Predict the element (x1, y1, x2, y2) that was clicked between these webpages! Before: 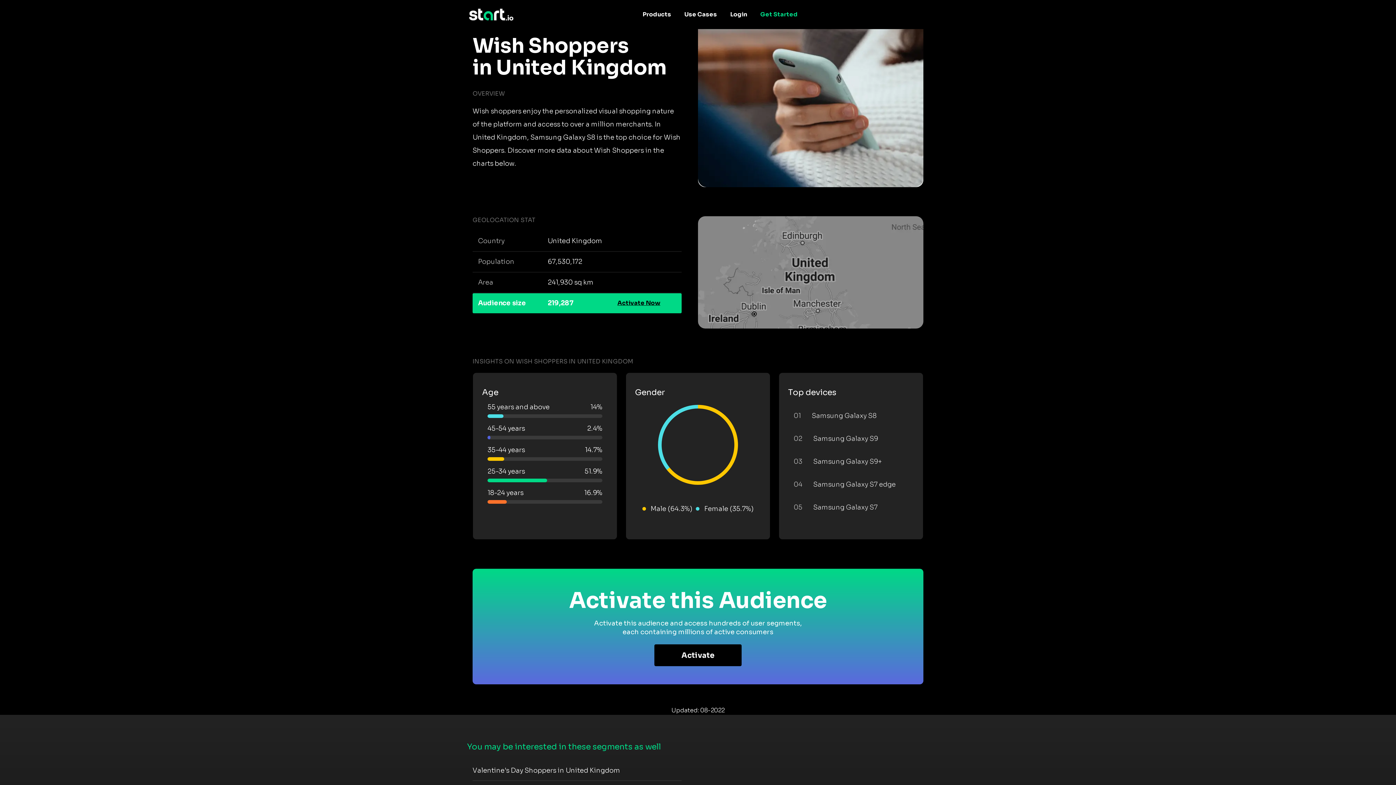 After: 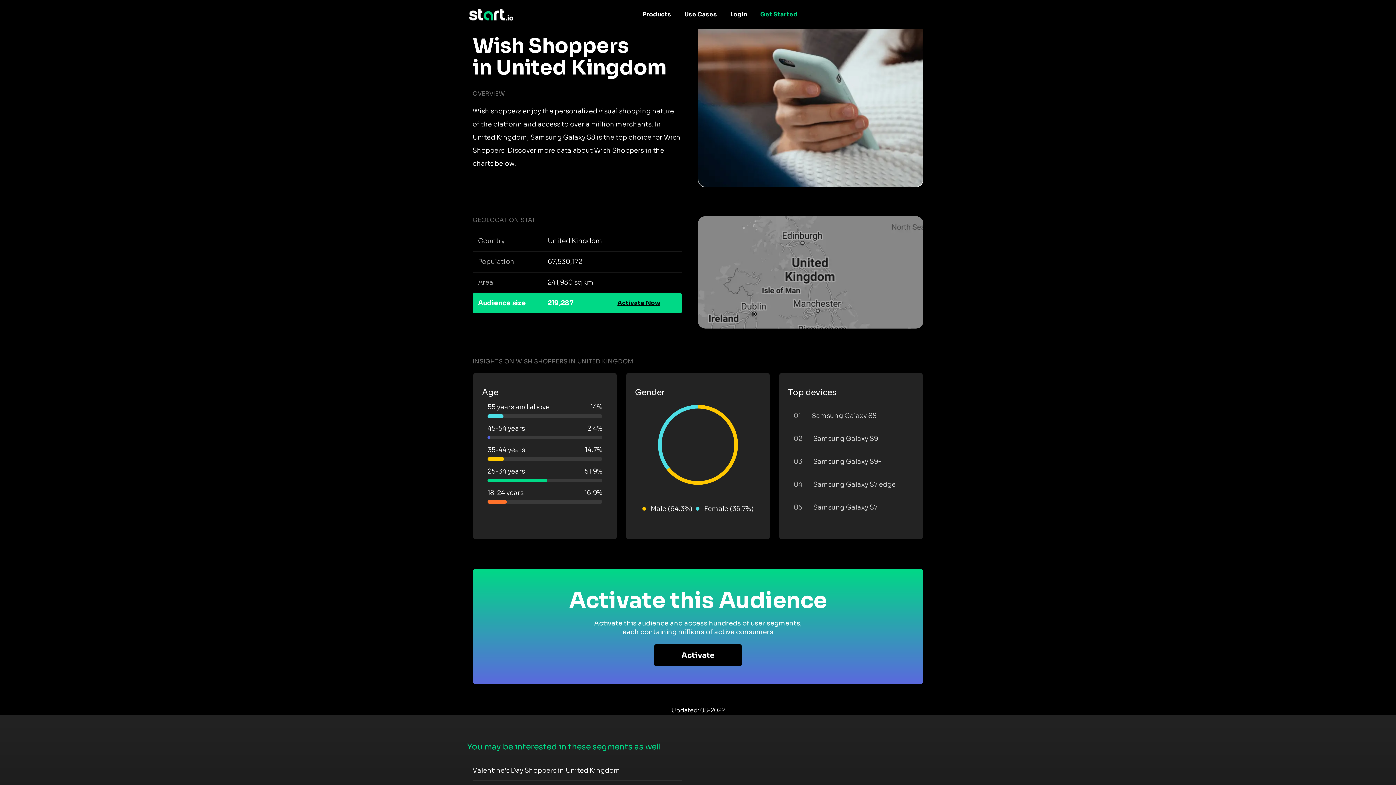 Action: bbox: (757, 7, 800, 21) label: Get Started